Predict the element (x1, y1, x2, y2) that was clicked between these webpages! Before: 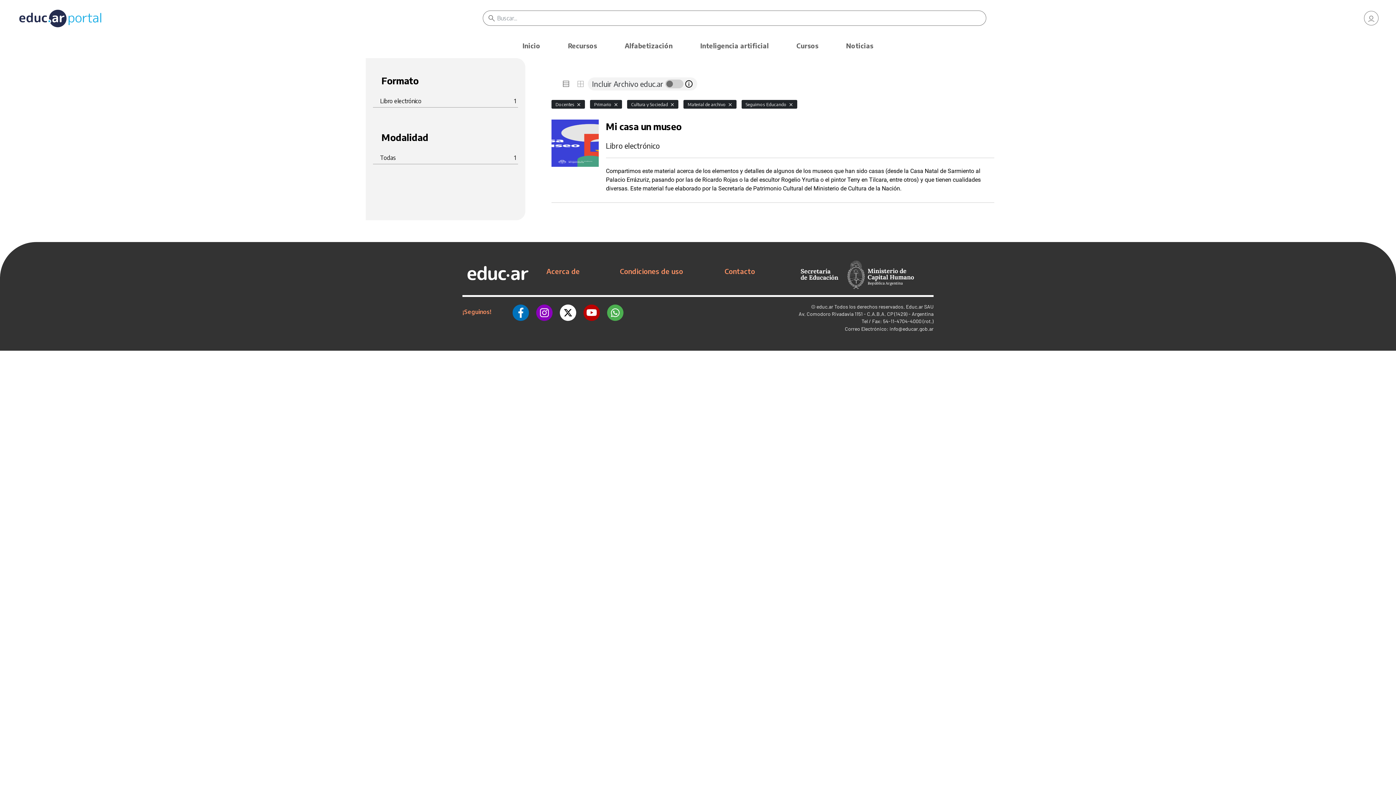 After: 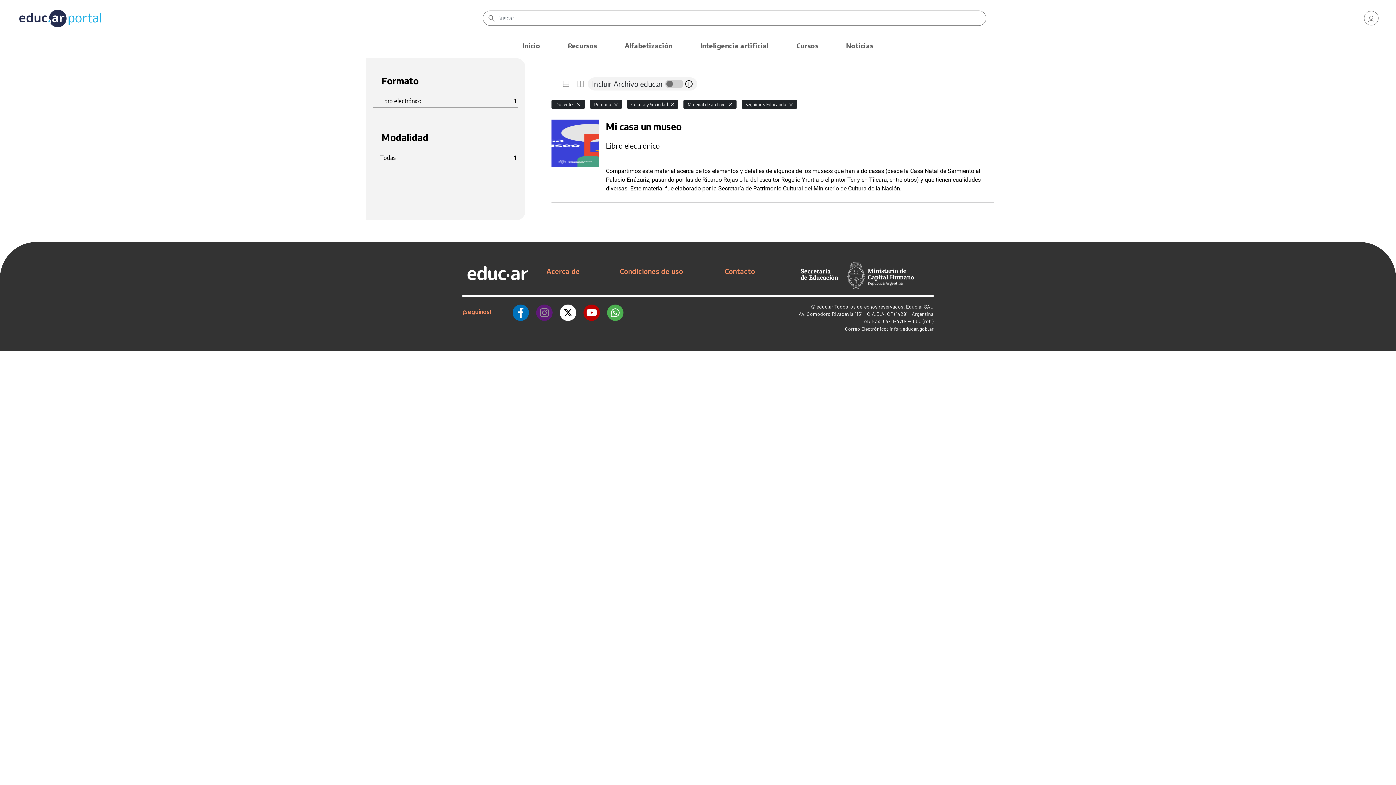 Action: bbox: (536, 302, 552, 321)